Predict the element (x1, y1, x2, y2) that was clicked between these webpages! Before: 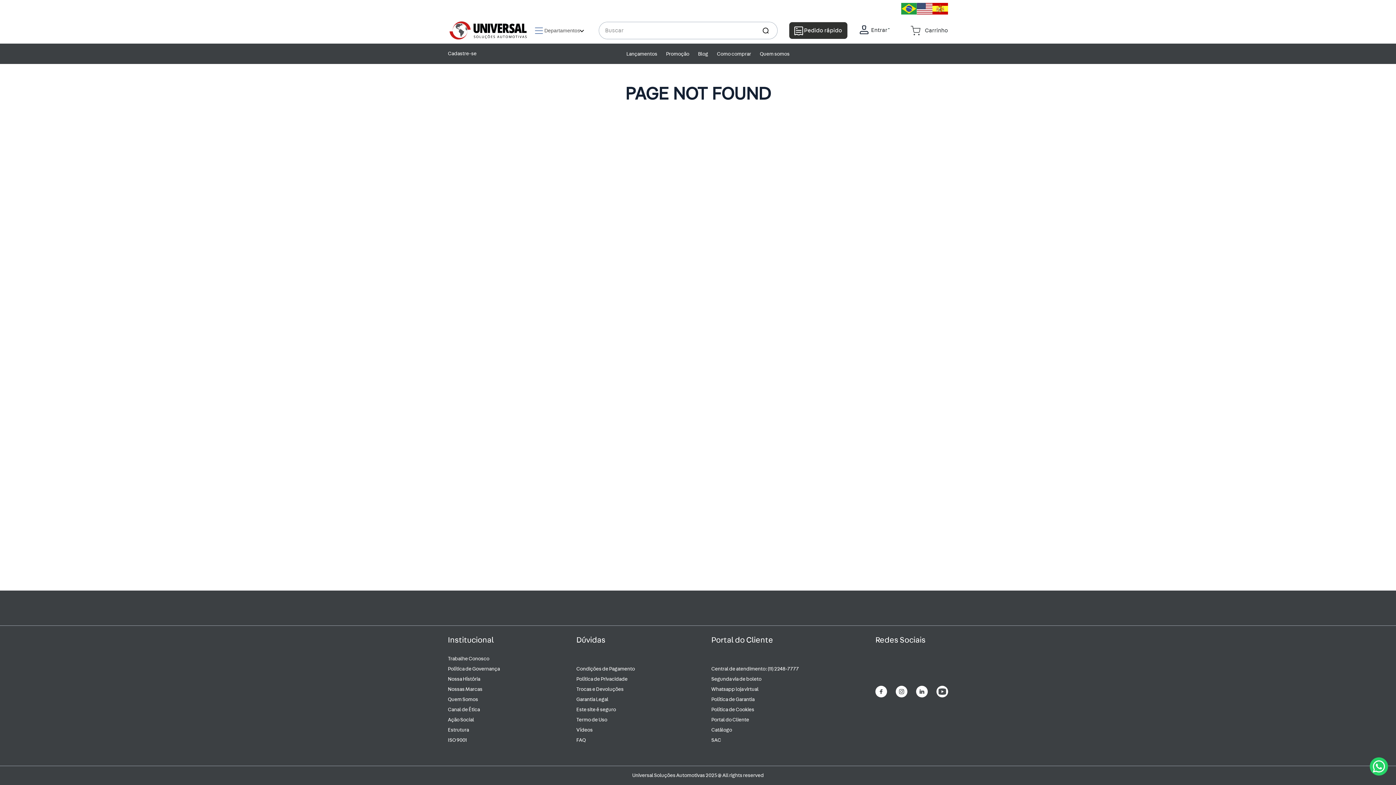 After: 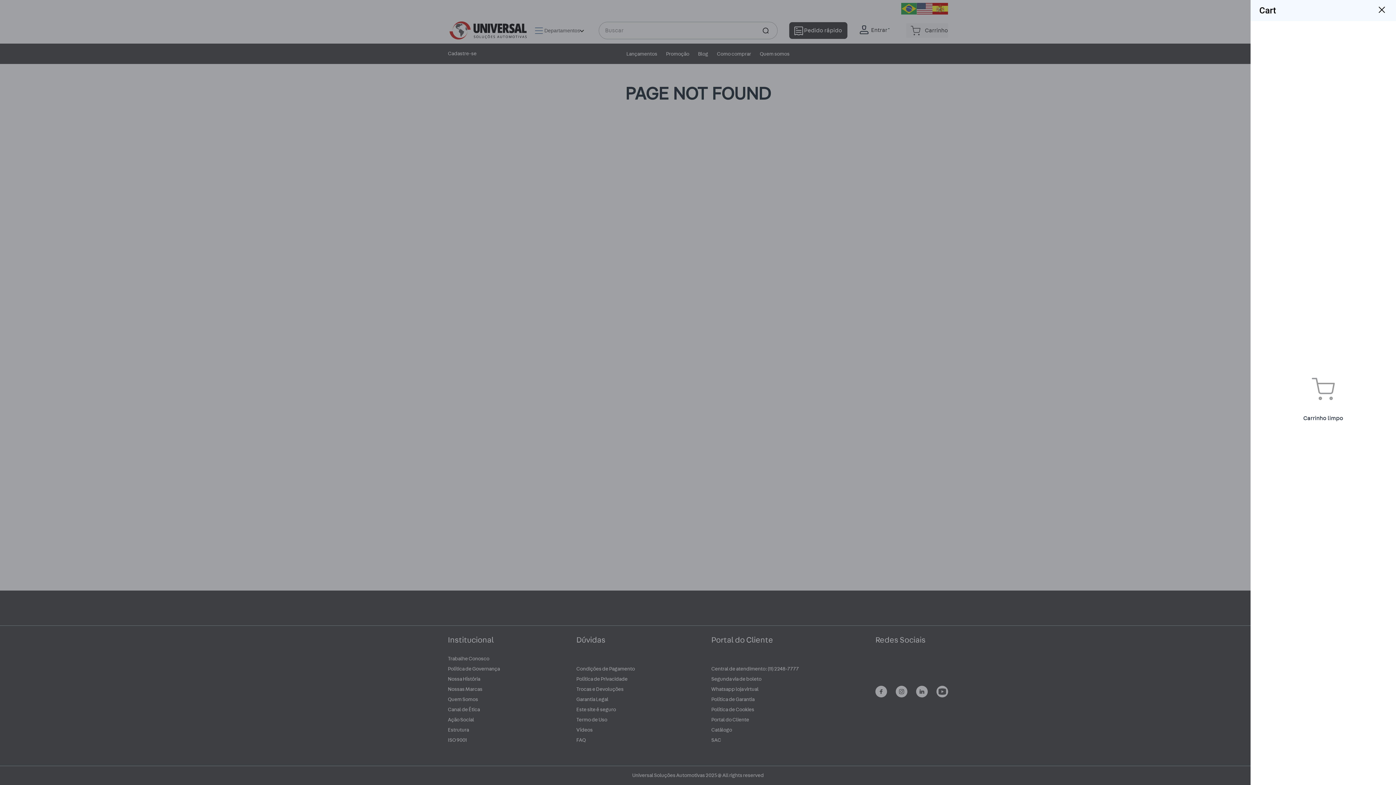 Action: bbox: (906, 23, 948, 37)